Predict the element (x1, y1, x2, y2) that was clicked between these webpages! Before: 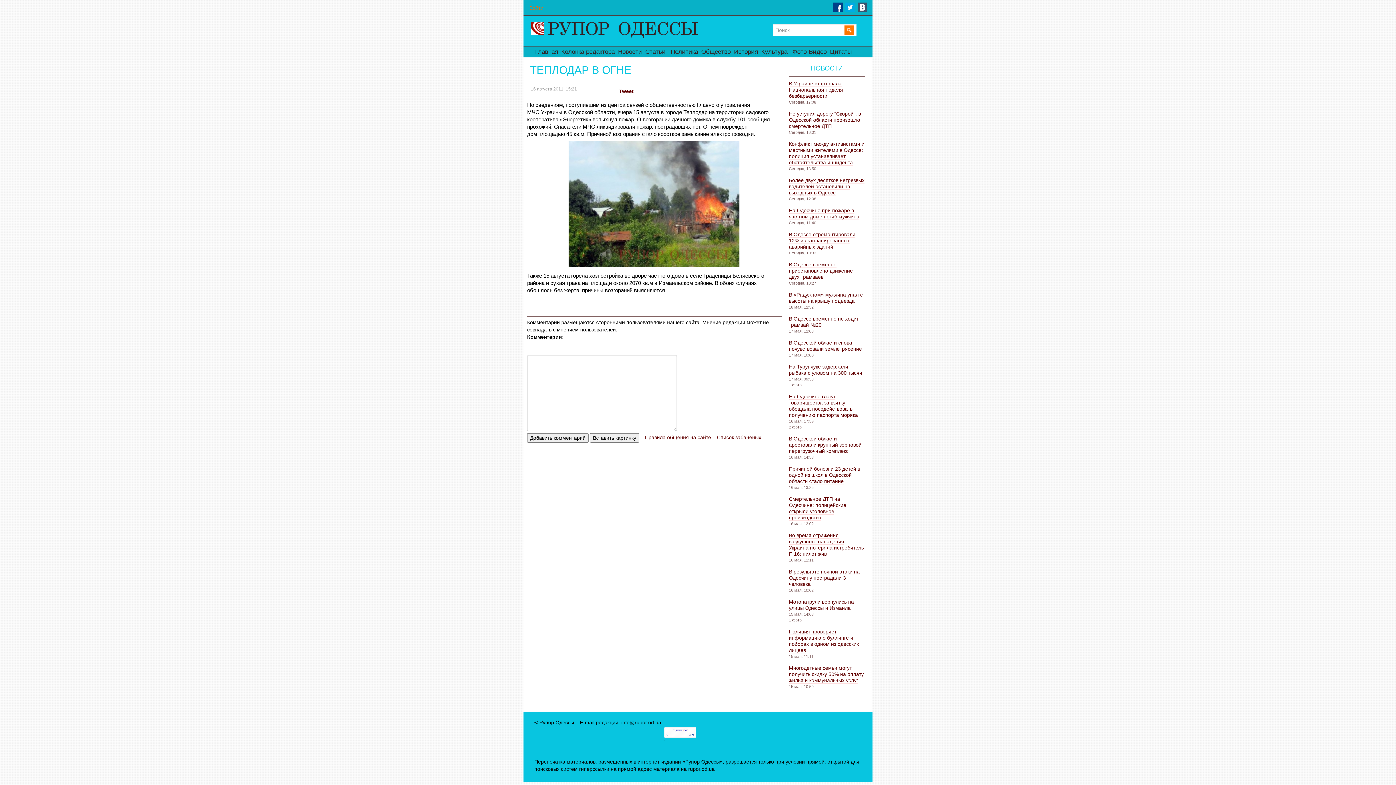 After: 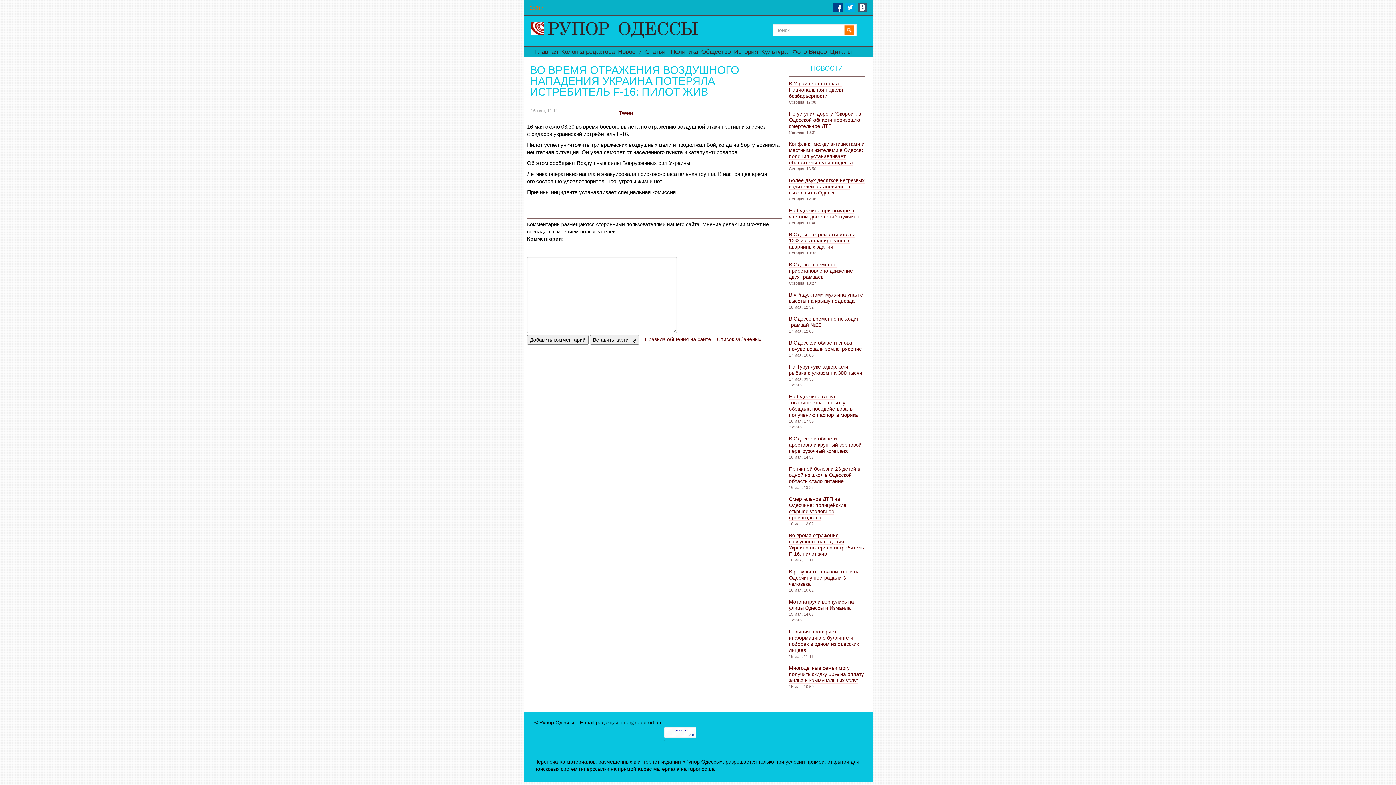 Action: label: Во время отражения воздушного нападения Украина потеряла истребитель F-16: пилот жив bbox: (789, 532, 864, 557)